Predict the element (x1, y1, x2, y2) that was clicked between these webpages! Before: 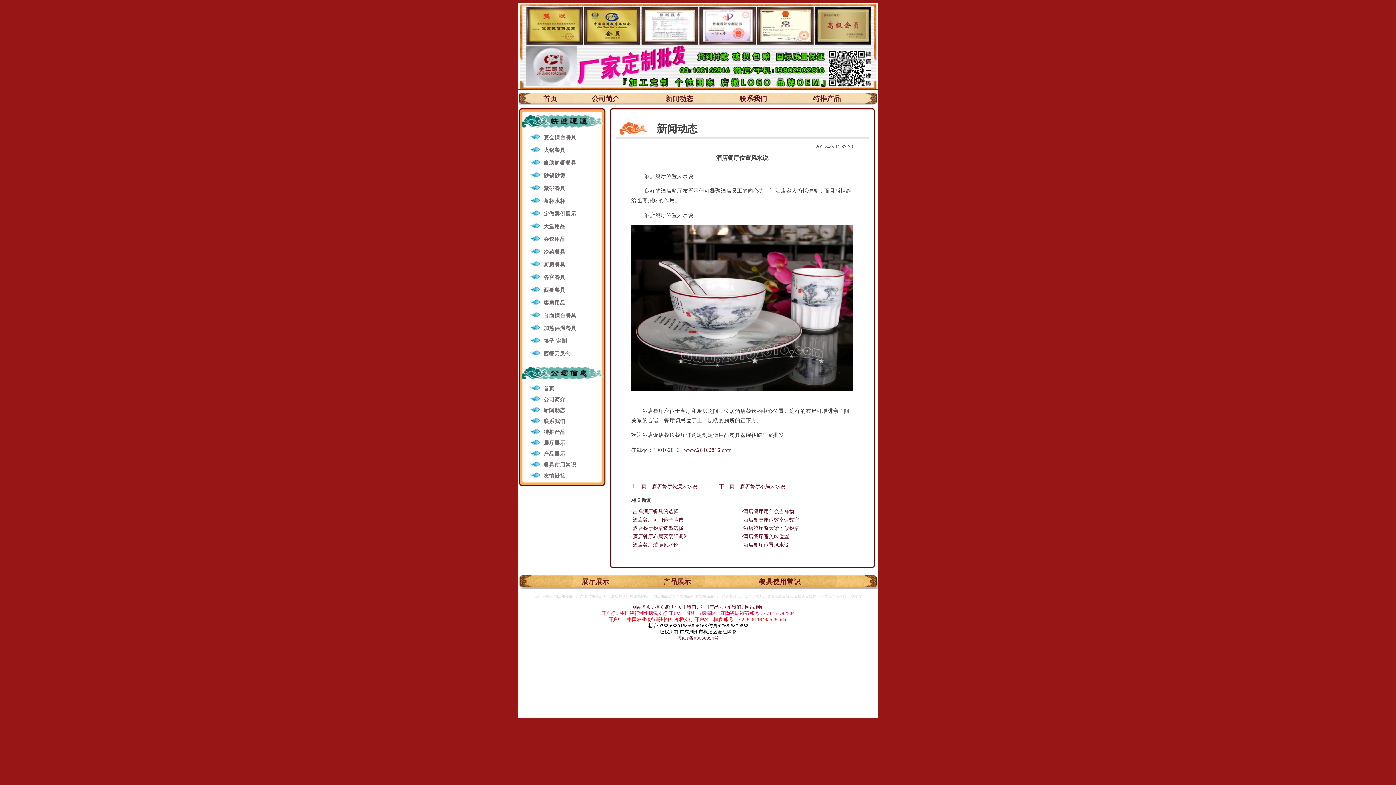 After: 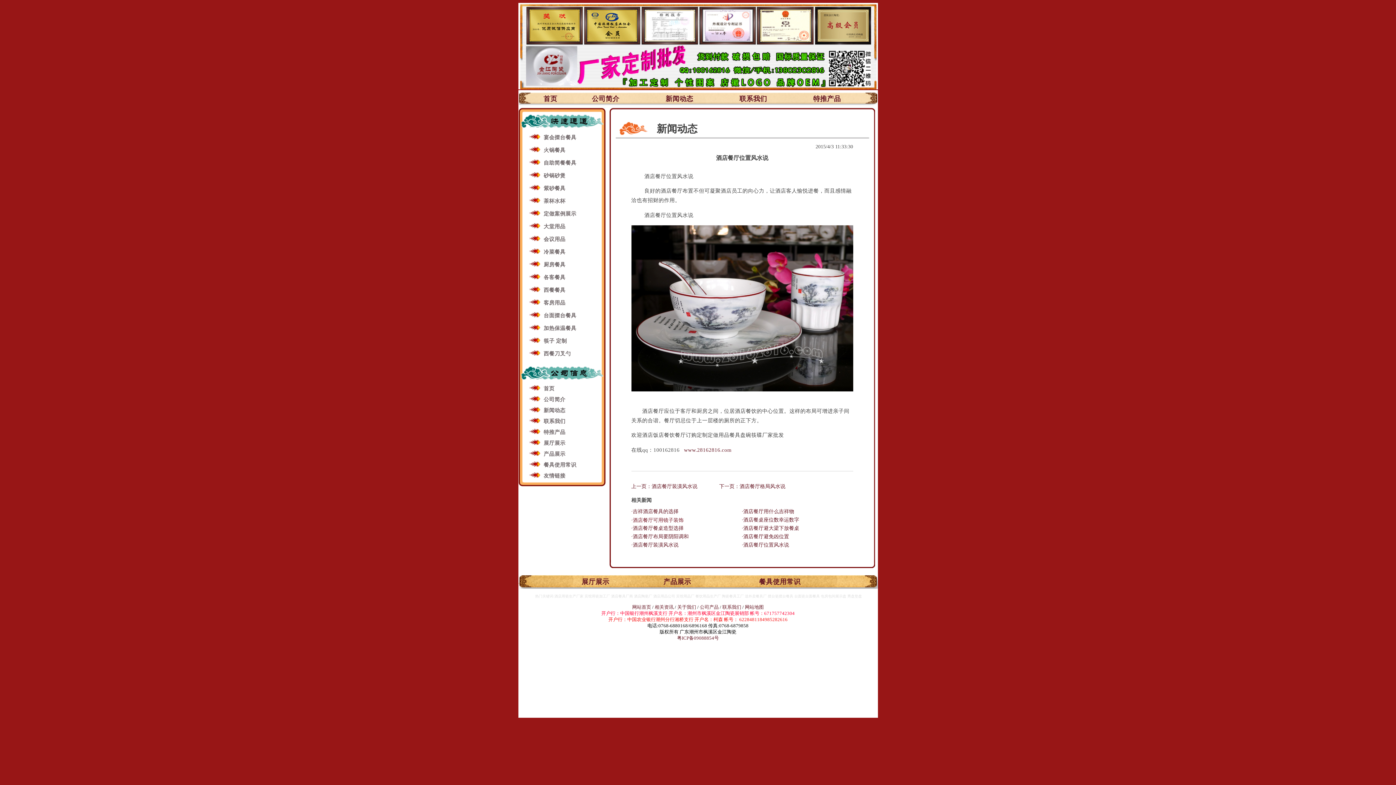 Action: label: ·酒店餐厅可用镜子装饰 bbox: (631, 517, 683, 522)